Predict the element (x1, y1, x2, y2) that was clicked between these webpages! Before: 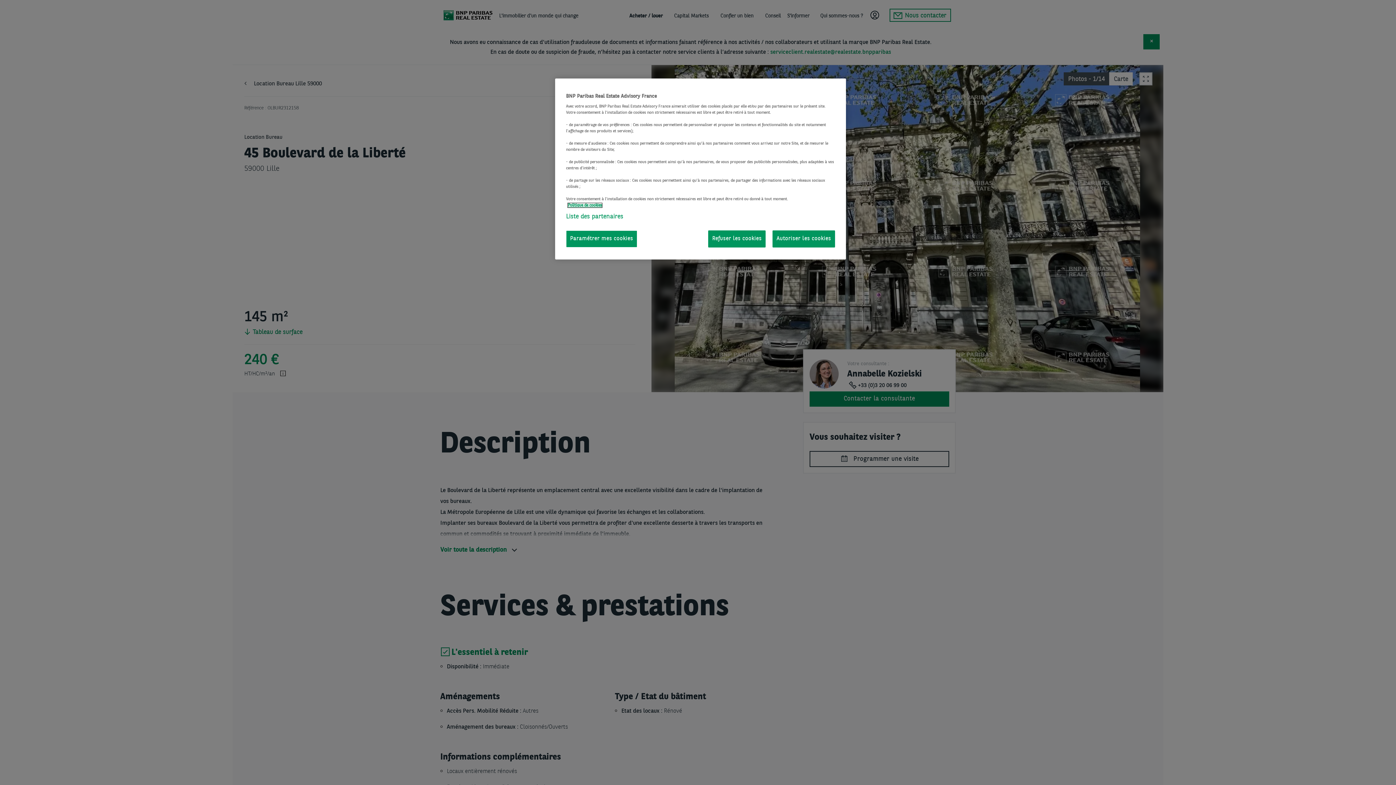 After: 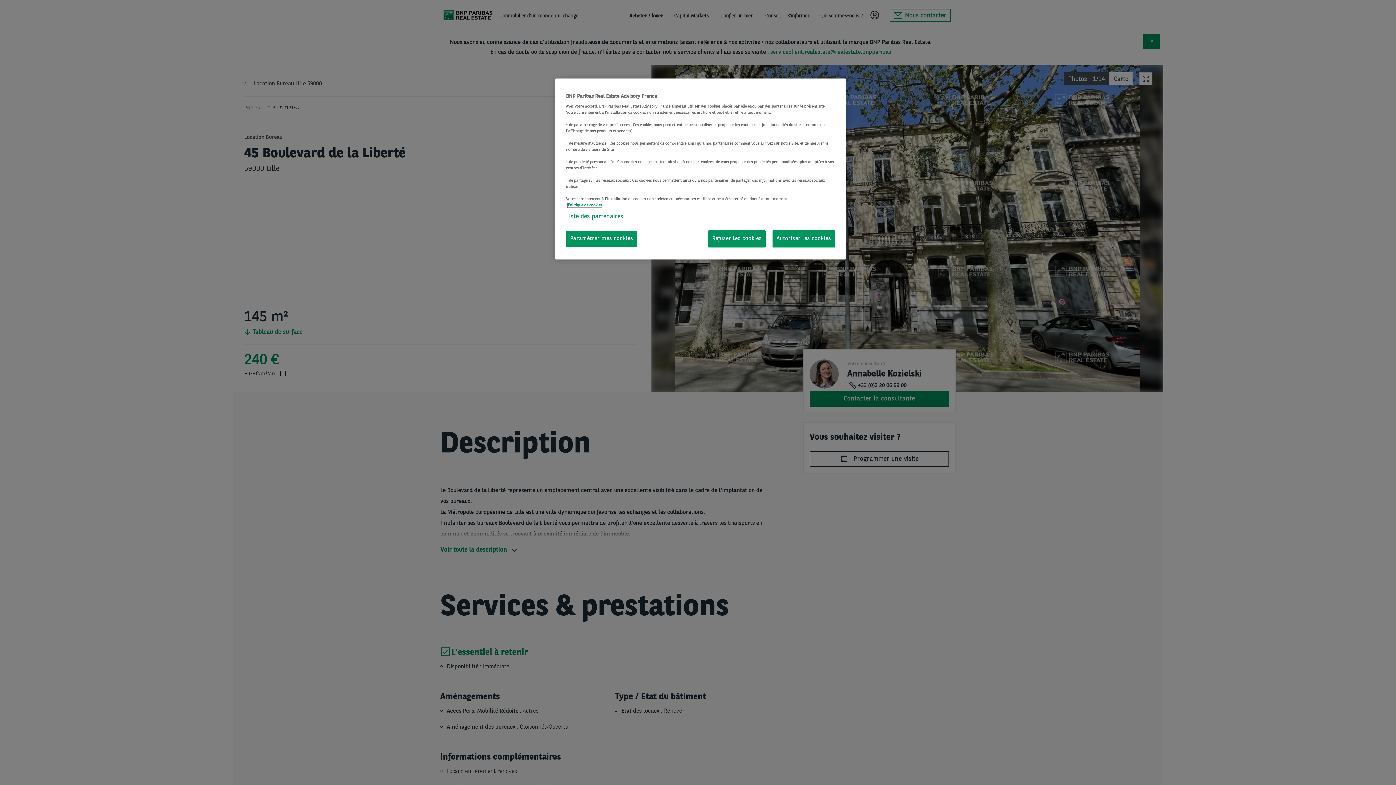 Action: label: Pour en savoir plus sur la protection de votre vie privée, s'ouvre dans un nouvel onglet bbox: (568, 203, 602, 207)